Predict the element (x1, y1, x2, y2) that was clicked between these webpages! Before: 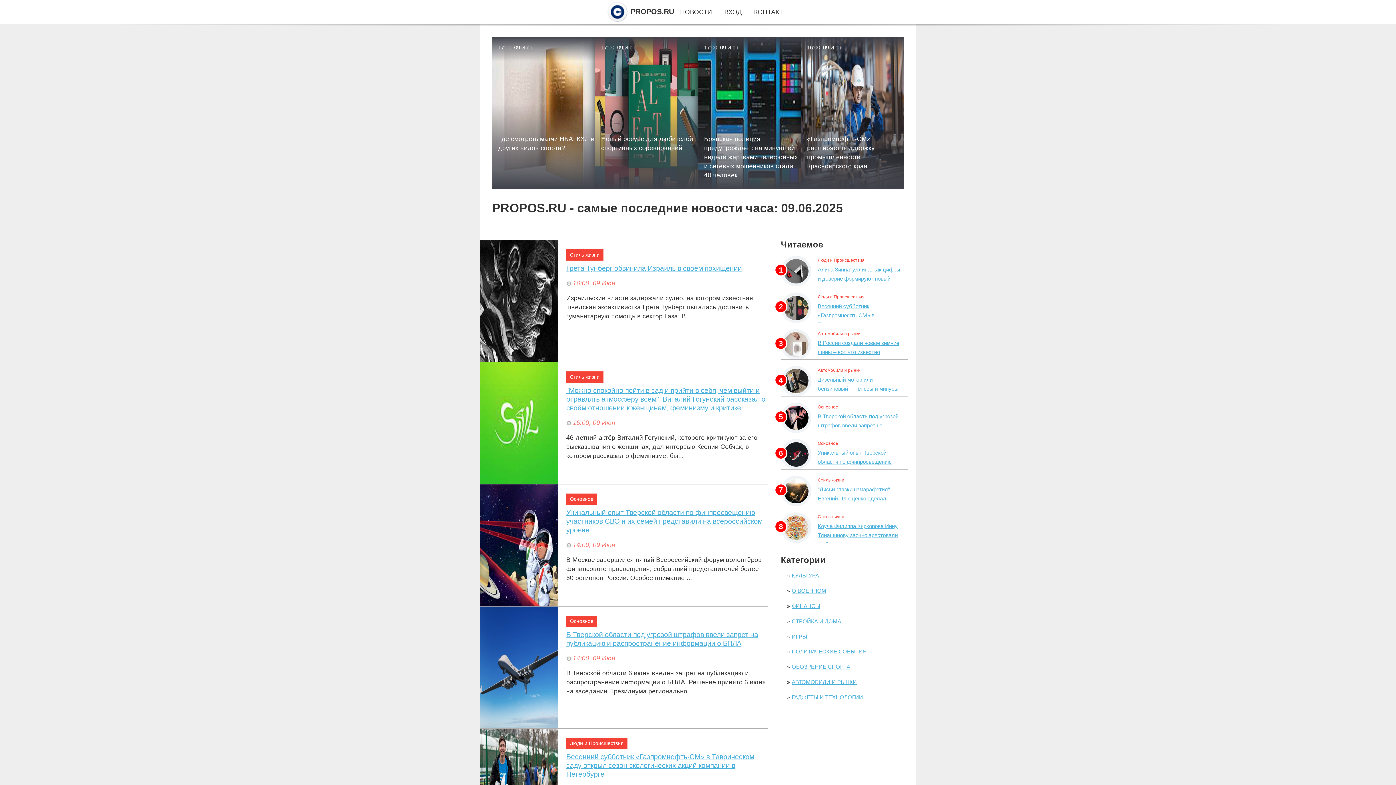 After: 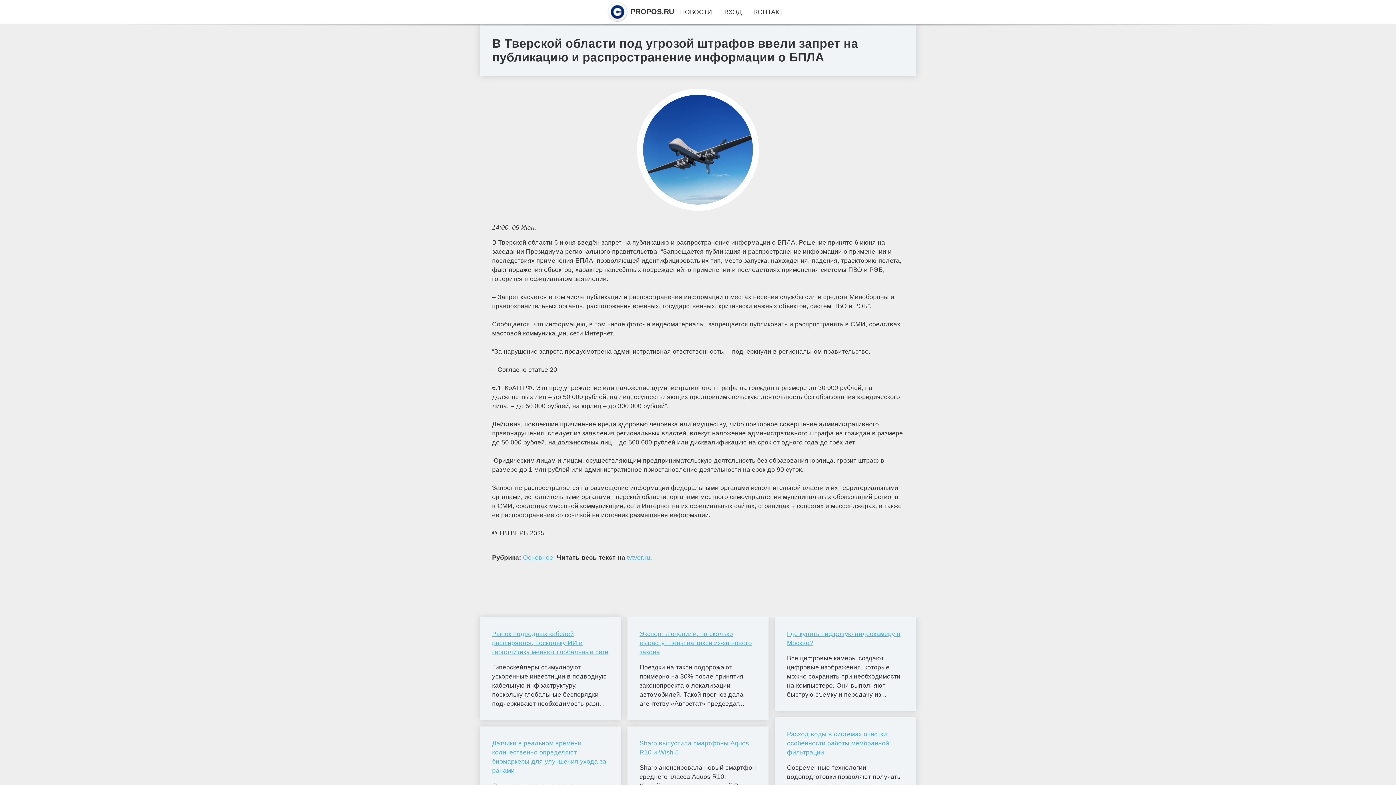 Action: bbox: (566, 630, 767, 647) label: В Тверской области под угрозой штрафов ввели запрет на публикацию и распространение информации о БПЛА